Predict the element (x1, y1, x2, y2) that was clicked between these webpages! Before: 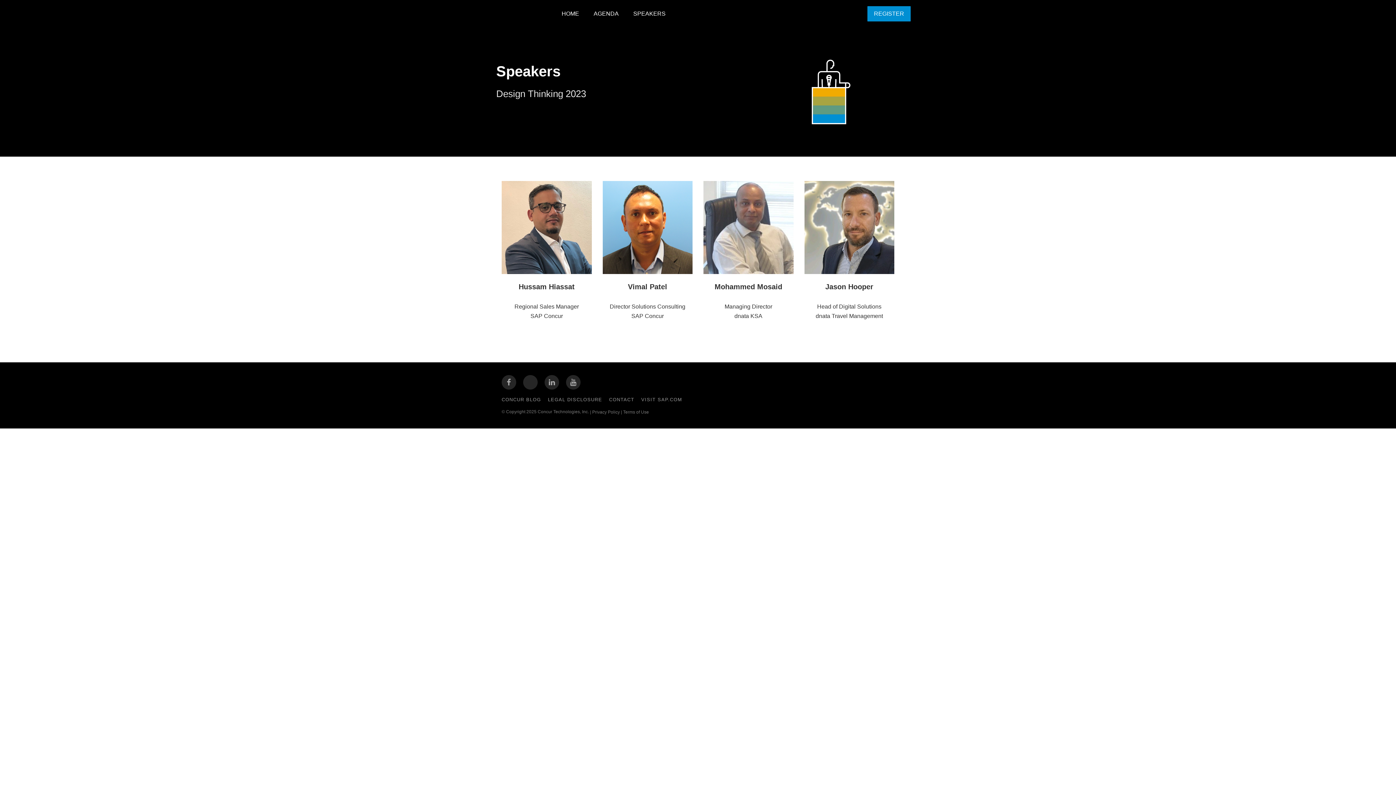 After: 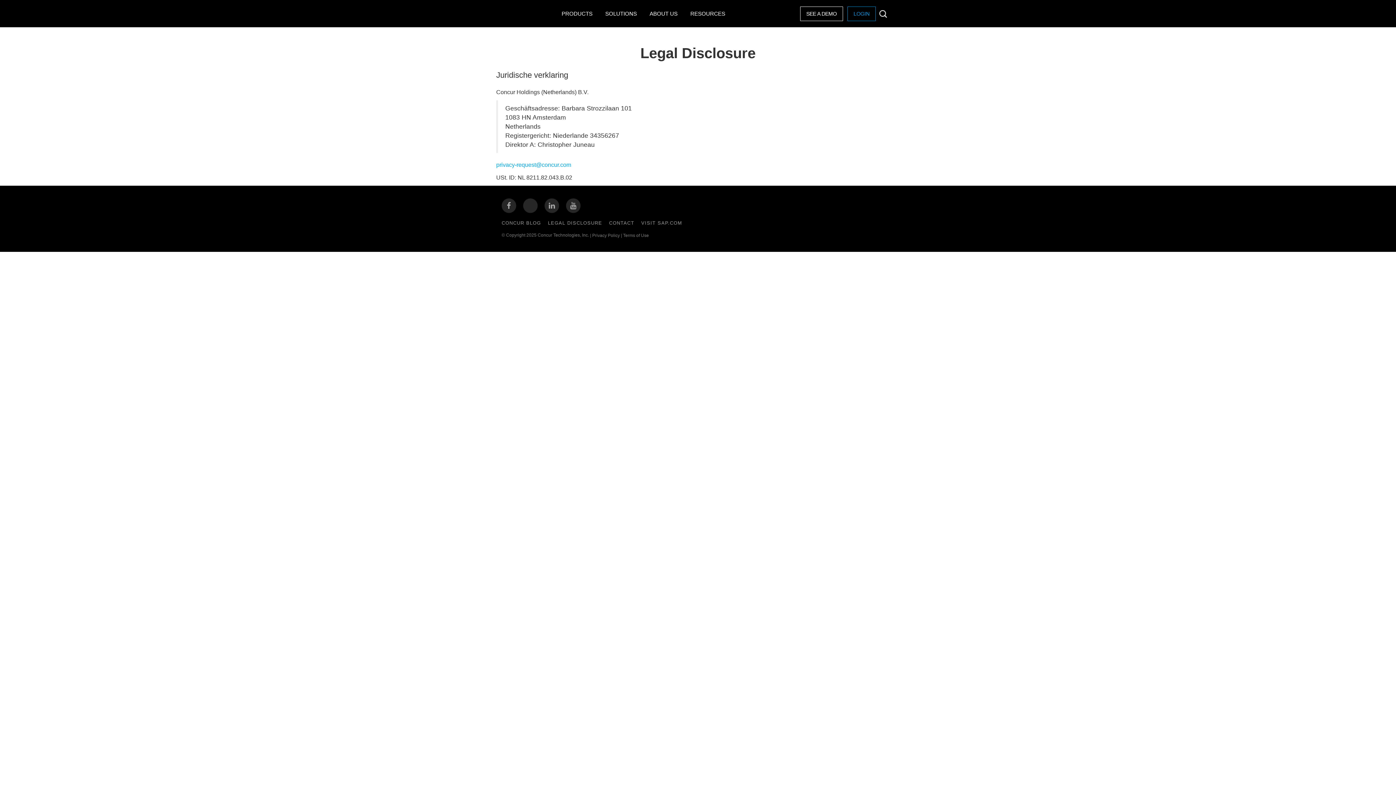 Action: label: LEGAL DISCLOSURE bbox: (548, 394, 602, 402)